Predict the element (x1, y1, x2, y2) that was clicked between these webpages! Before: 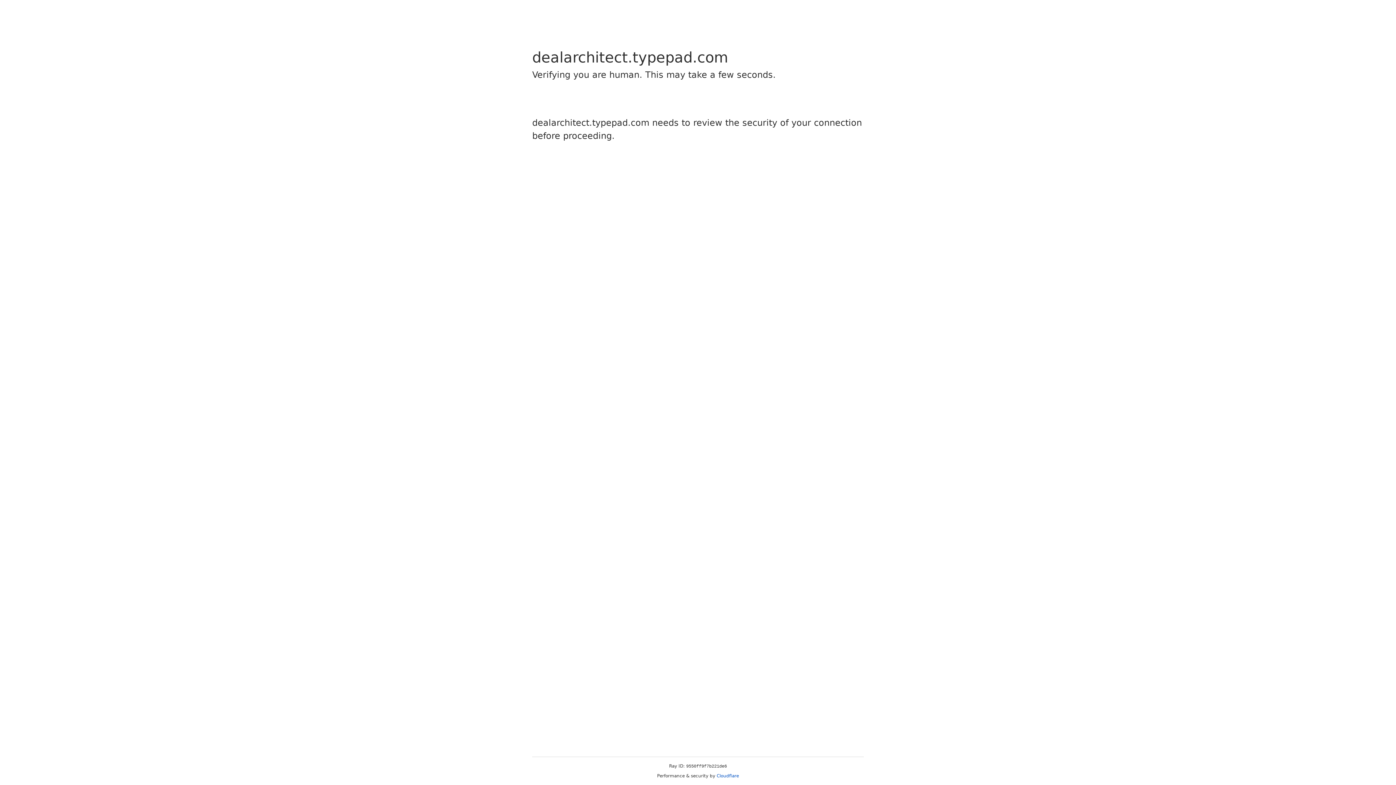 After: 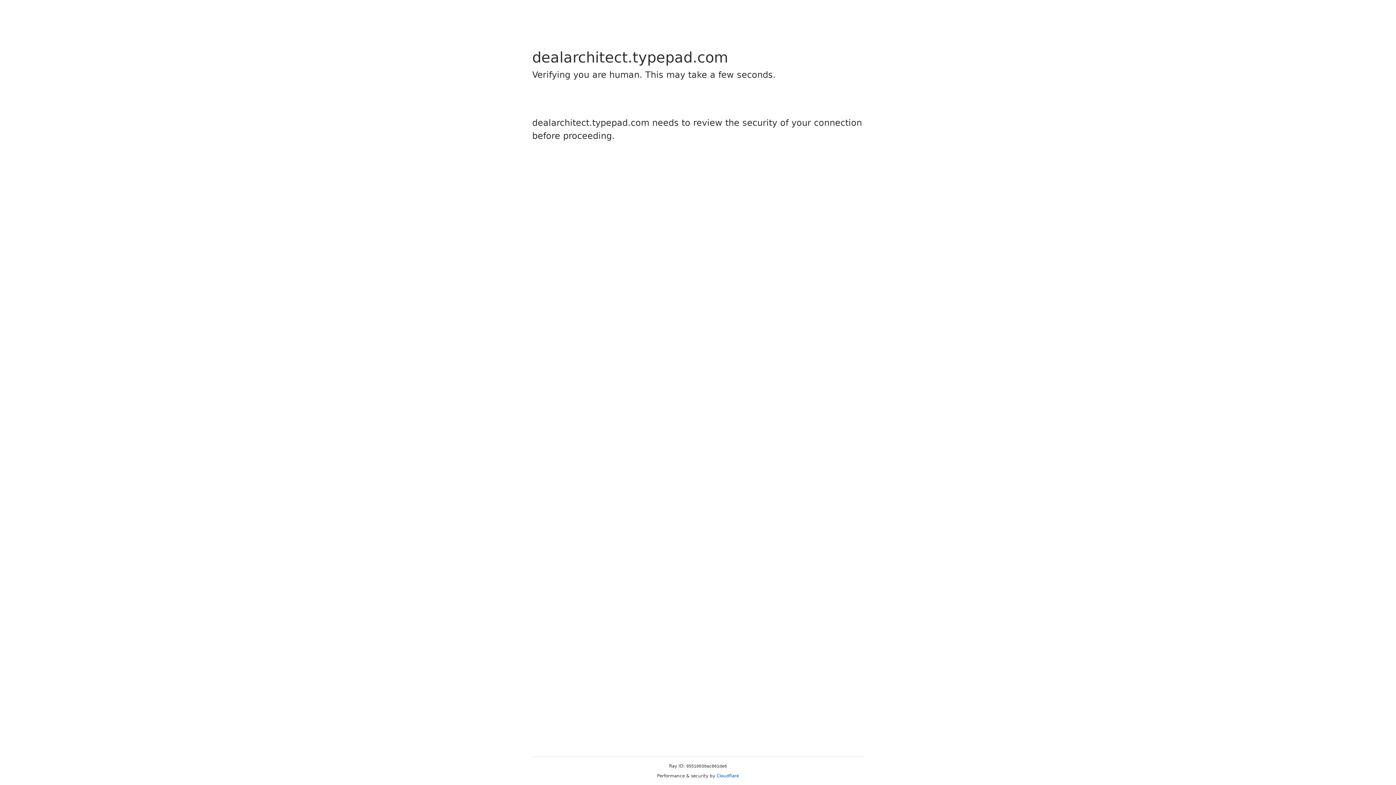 Action: bbox: (716, 773, 739, 778) label: Cloudflare